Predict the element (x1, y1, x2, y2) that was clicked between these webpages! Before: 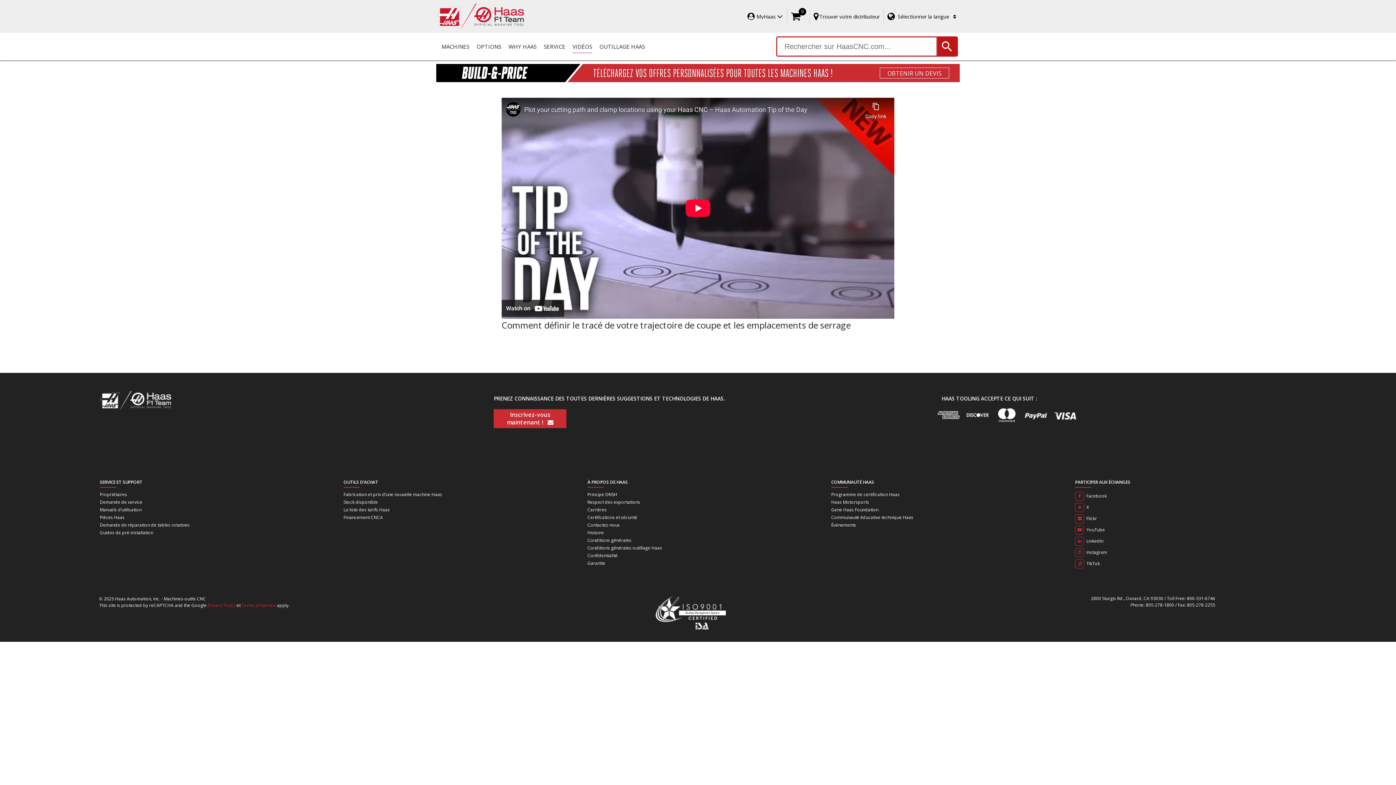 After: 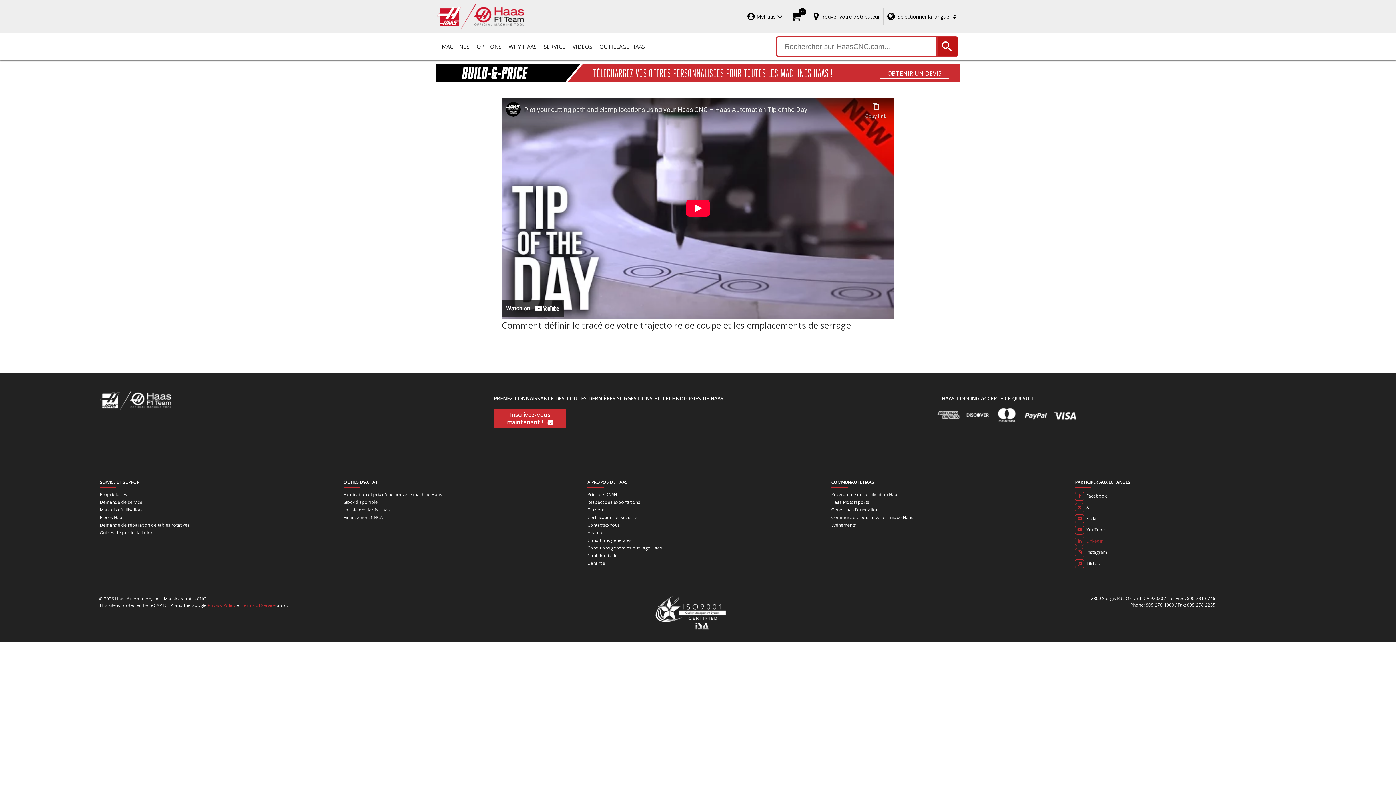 Action: label:  LinkedIn bbox: (1075, 535, 1103, 547)